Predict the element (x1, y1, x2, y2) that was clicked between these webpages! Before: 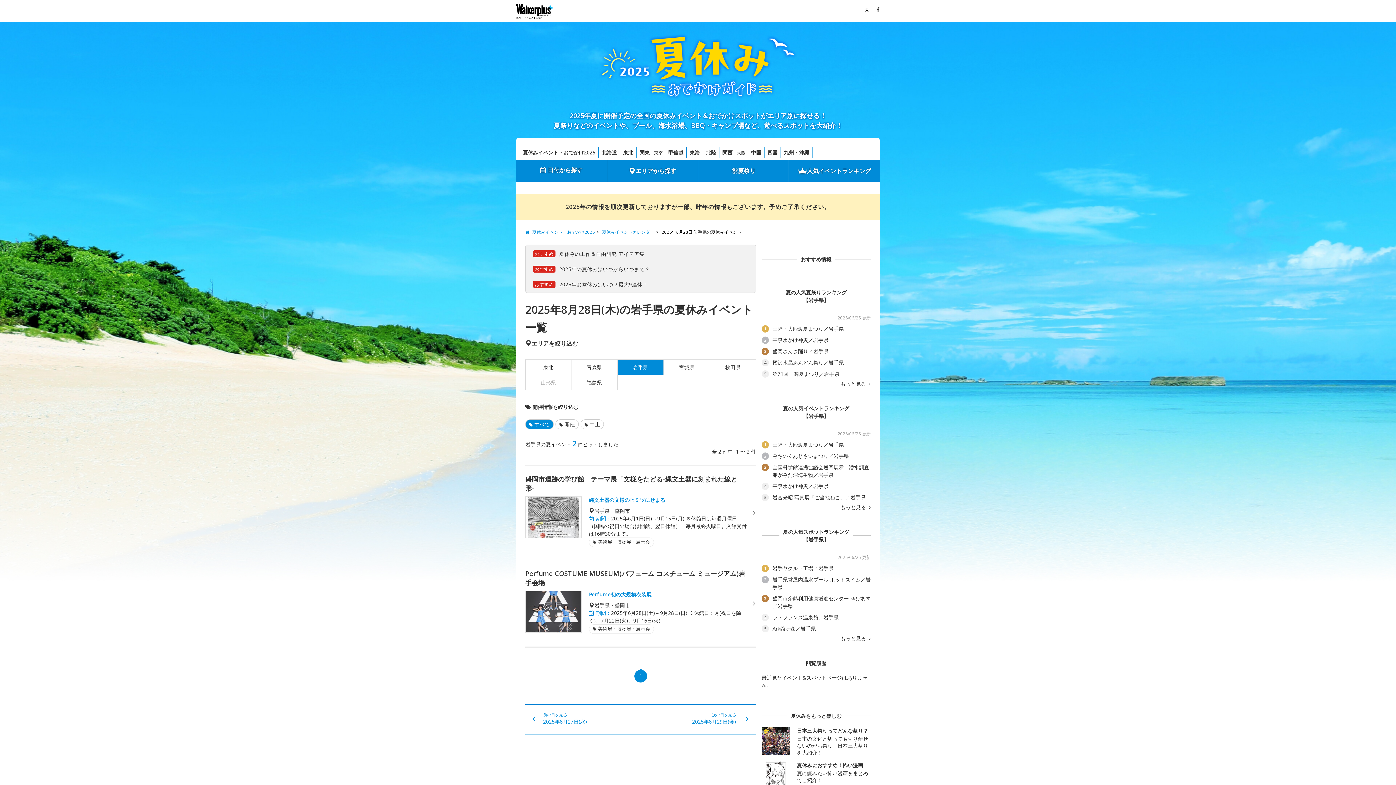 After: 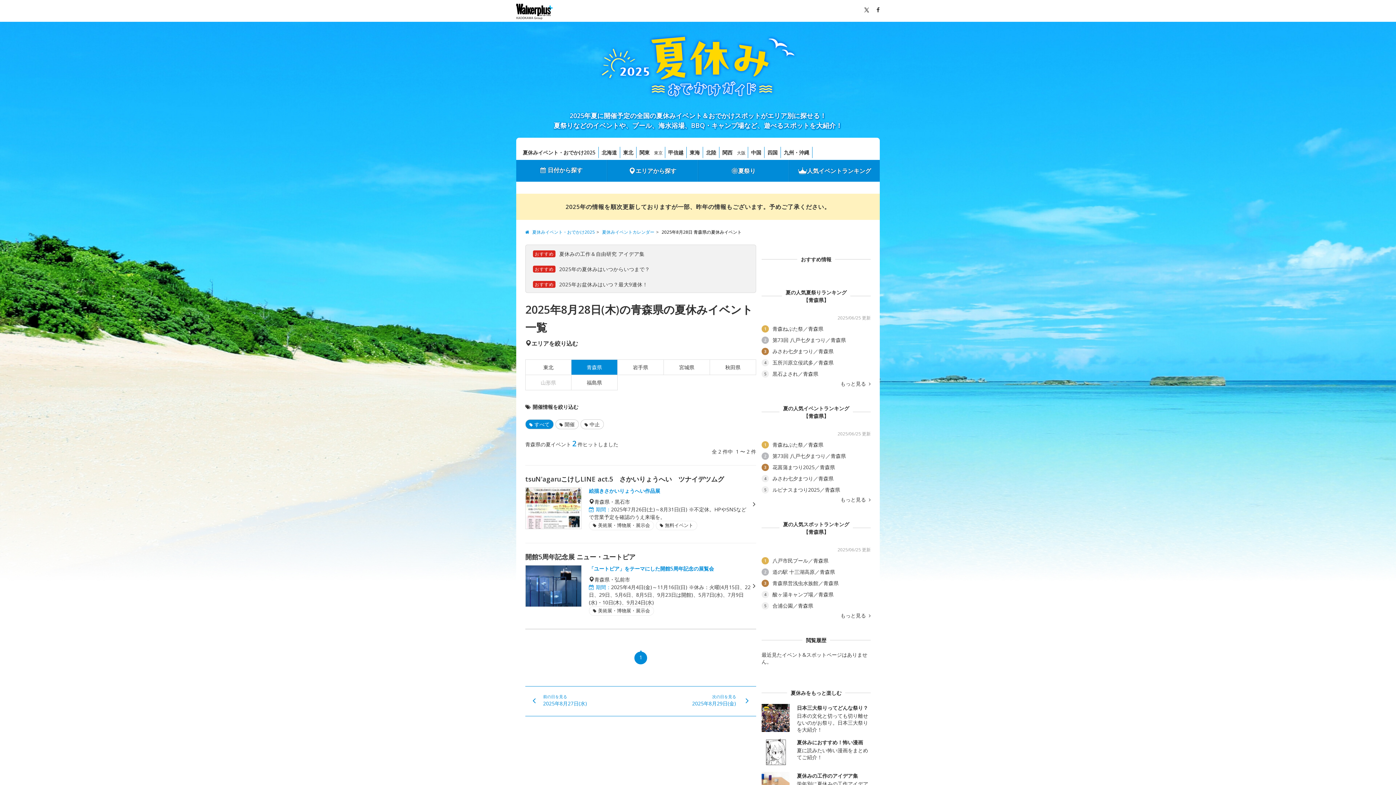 Action: label: 青森県 bbox: (571, 359, 617, 374)